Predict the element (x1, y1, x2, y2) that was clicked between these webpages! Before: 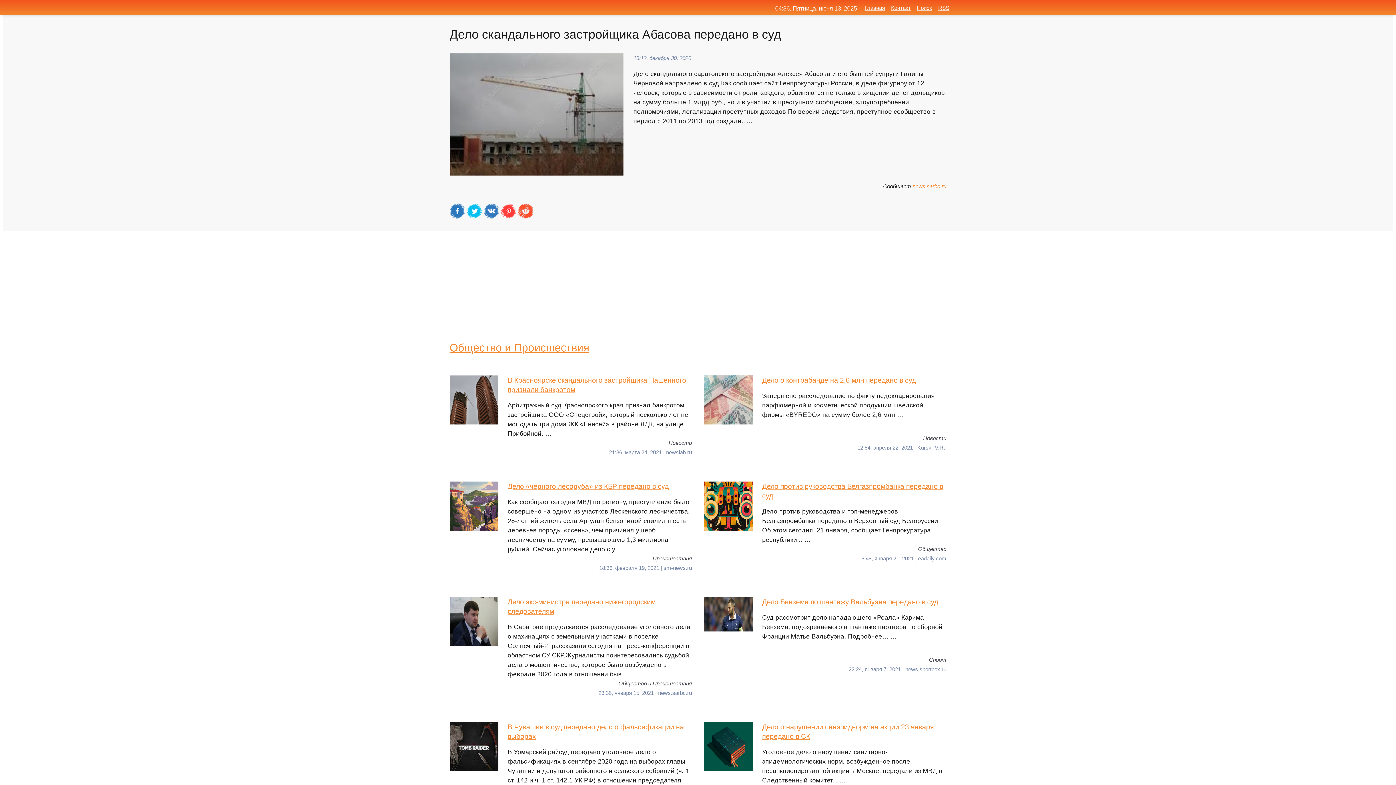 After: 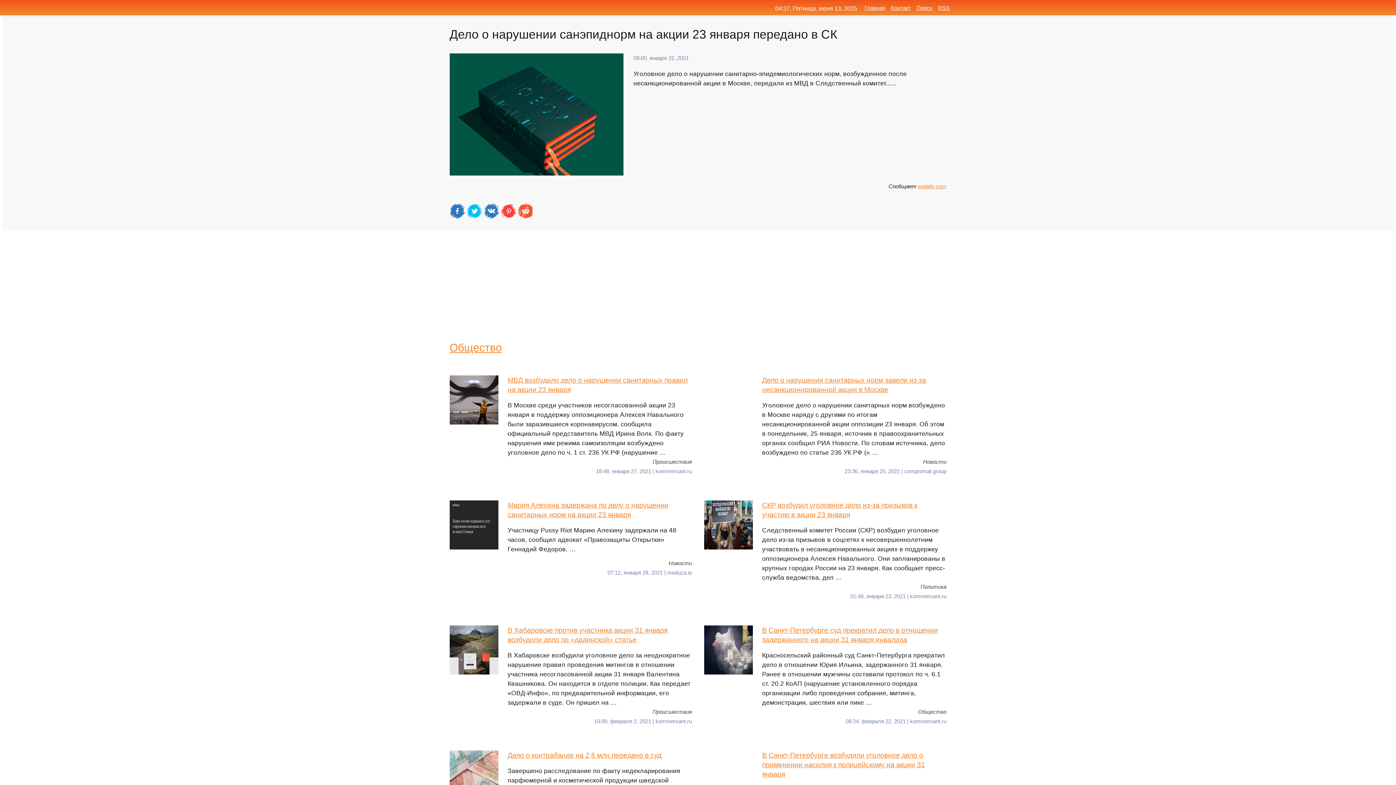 Action: label: Дело о нарушении санэпиднорм на акции 23 января передано в СК
Уголовное дело о нарушении санитарно-эпидемиологических норм, возбужденное после несанкционированной акции в Москве, передали из МВД в Следственный комитет... … bbox: (704, 722, 946, 785)